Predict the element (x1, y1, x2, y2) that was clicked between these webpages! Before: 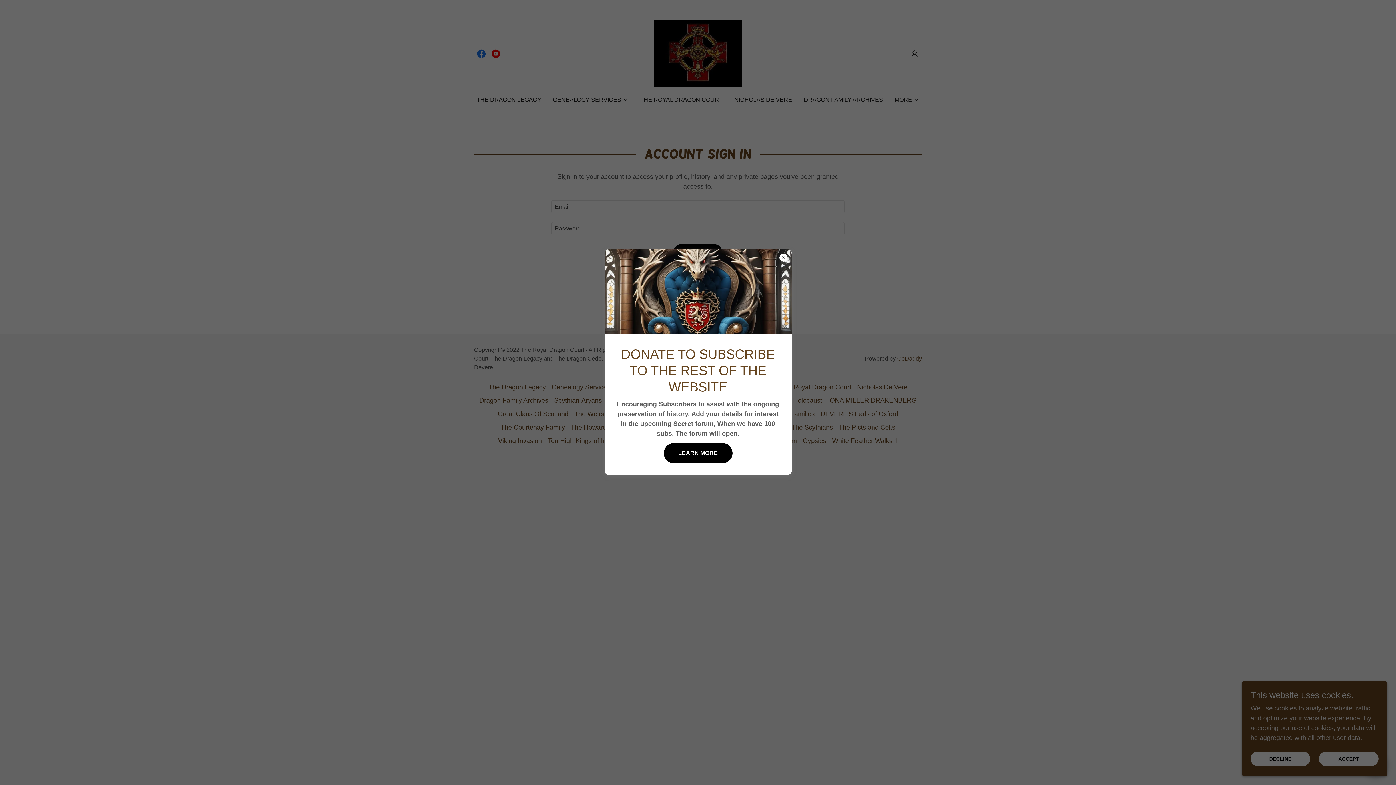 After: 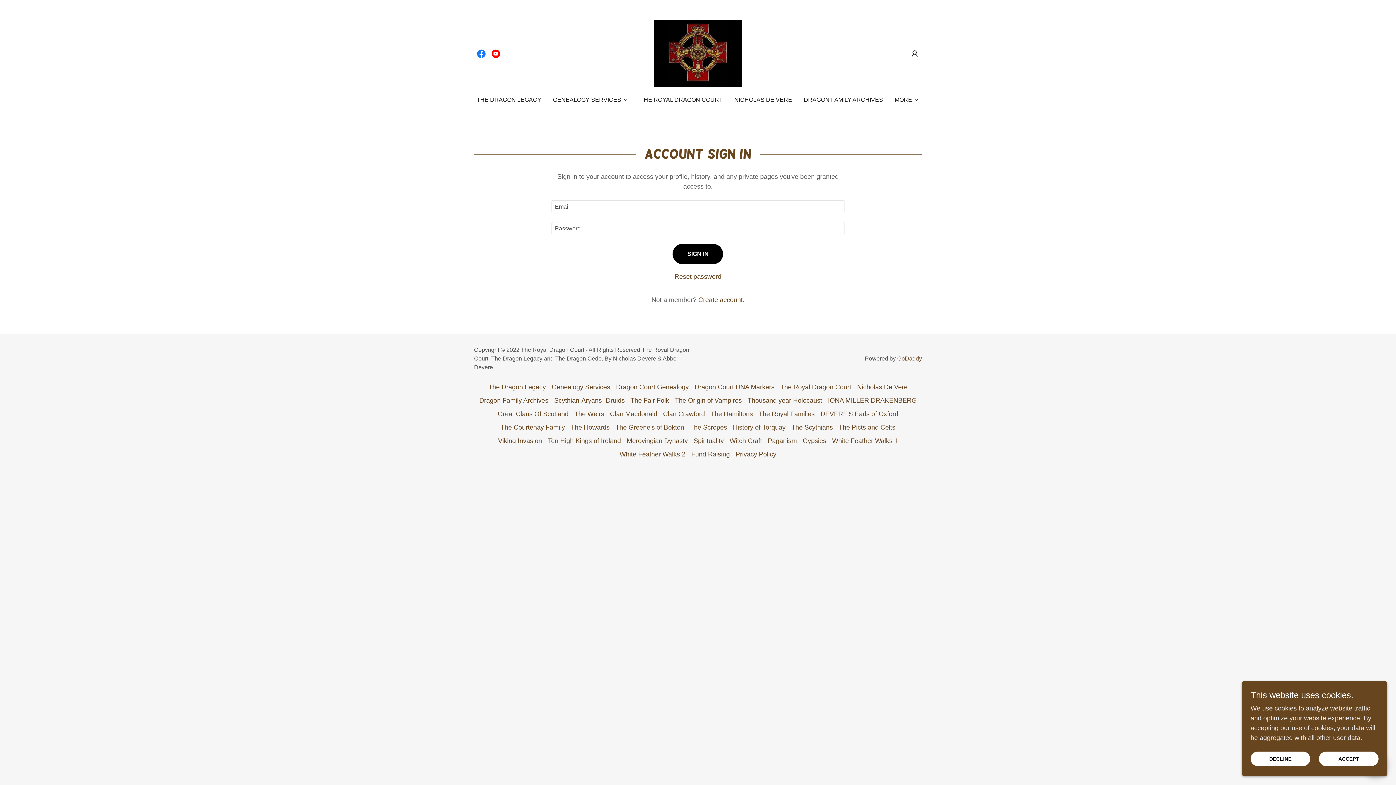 Action: bbox: (663, 443, 732, 463) label: LEARN MORE